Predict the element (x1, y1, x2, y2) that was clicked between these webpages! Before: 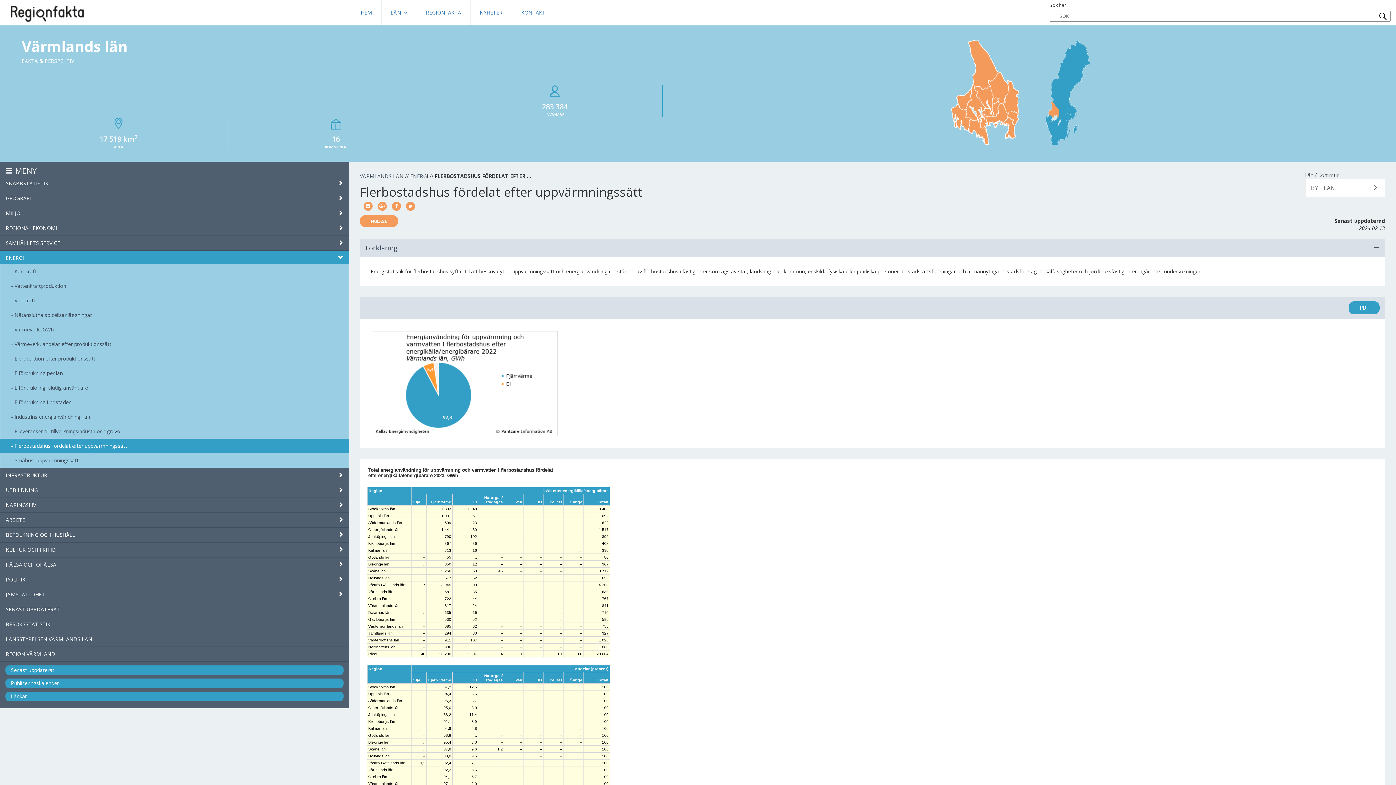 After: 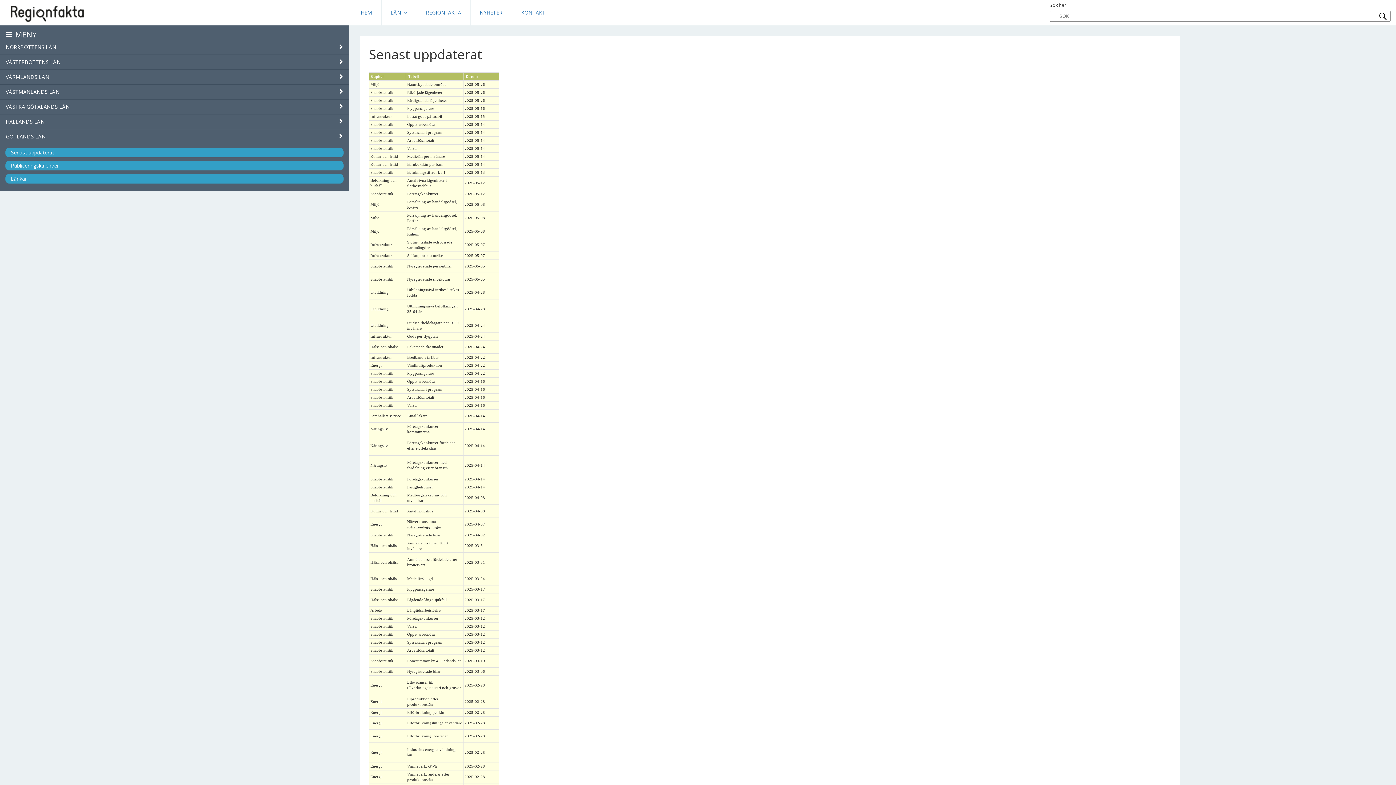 Action: bbox: (10, 666, 338, 674) label: Senast uppdaterat